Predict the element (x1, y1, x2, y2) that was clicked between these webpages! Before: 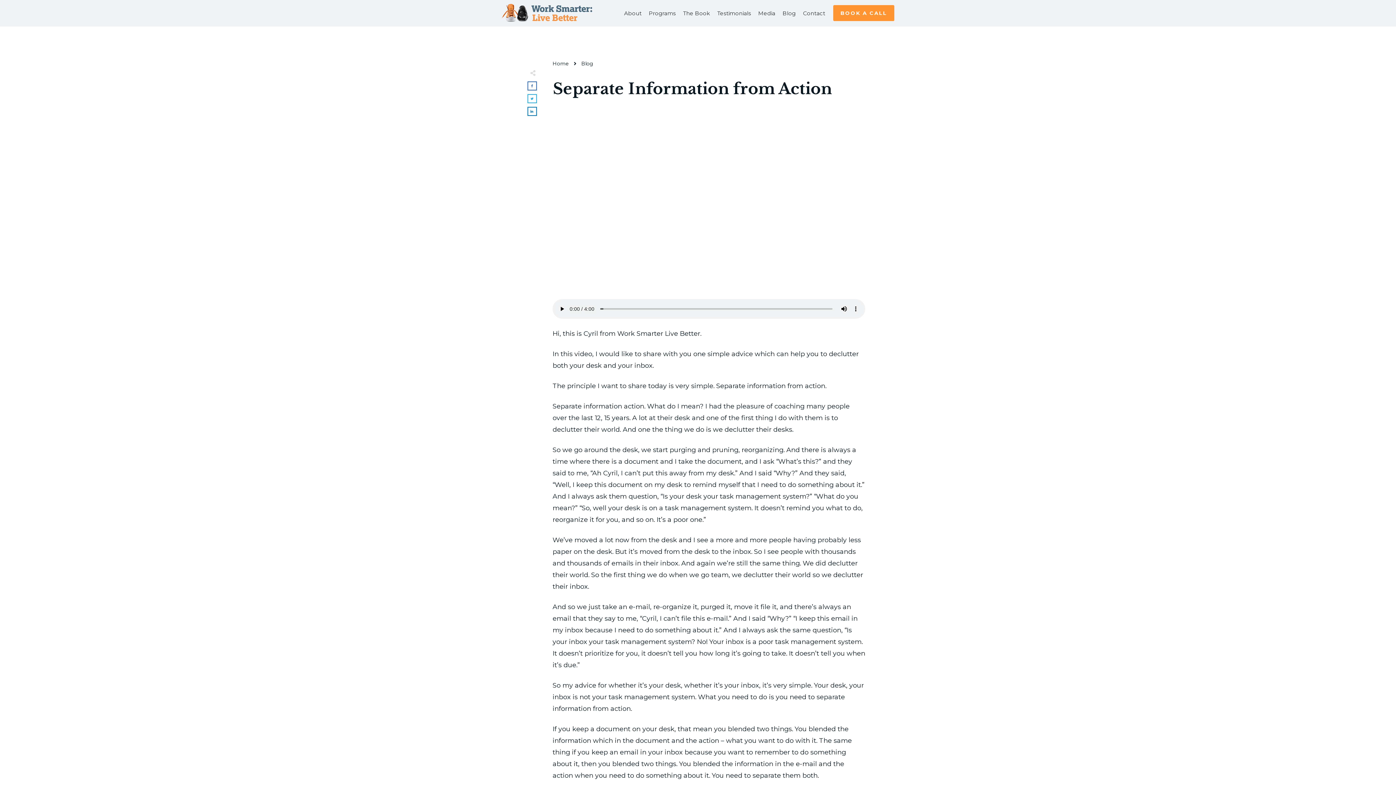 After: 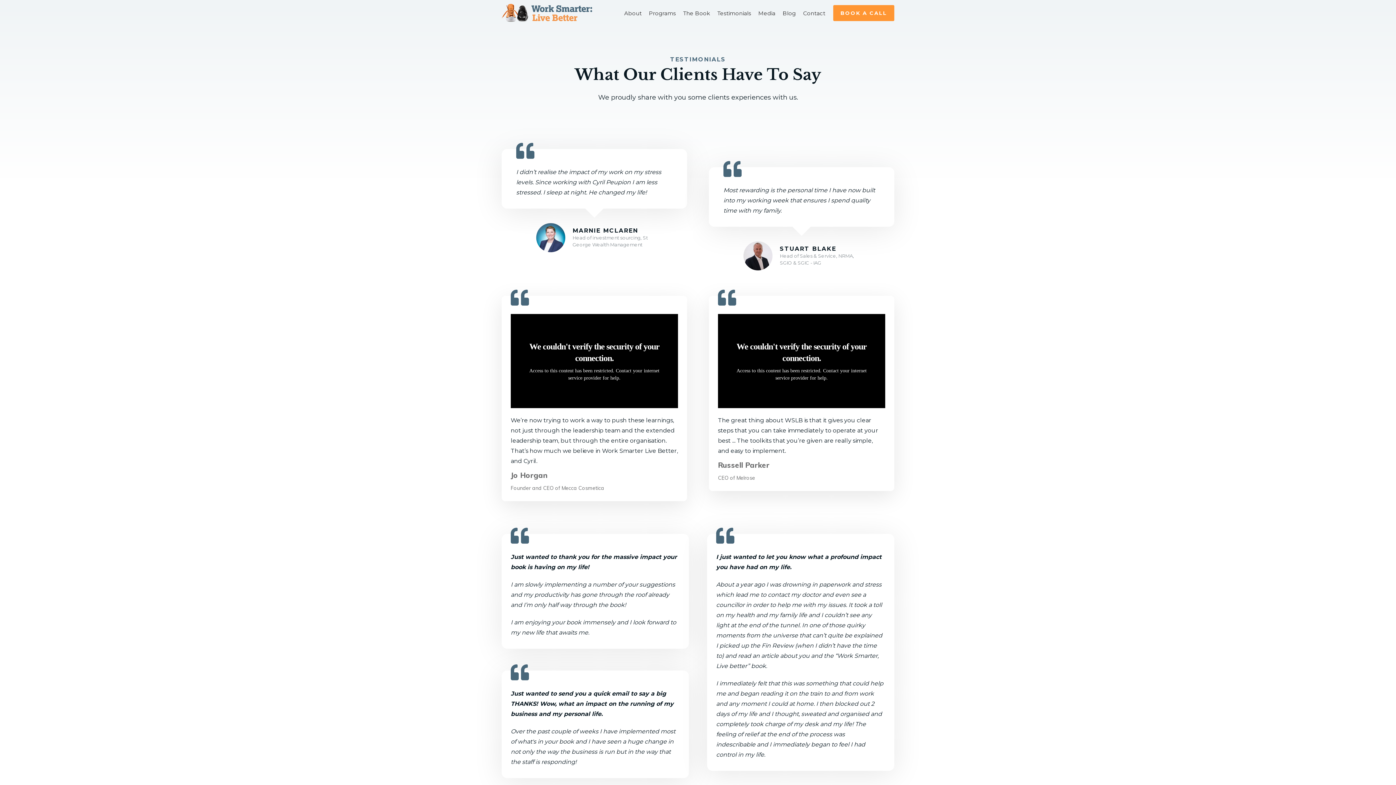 Action: label: Testimonials bbox: (717, 9, 751, 16)